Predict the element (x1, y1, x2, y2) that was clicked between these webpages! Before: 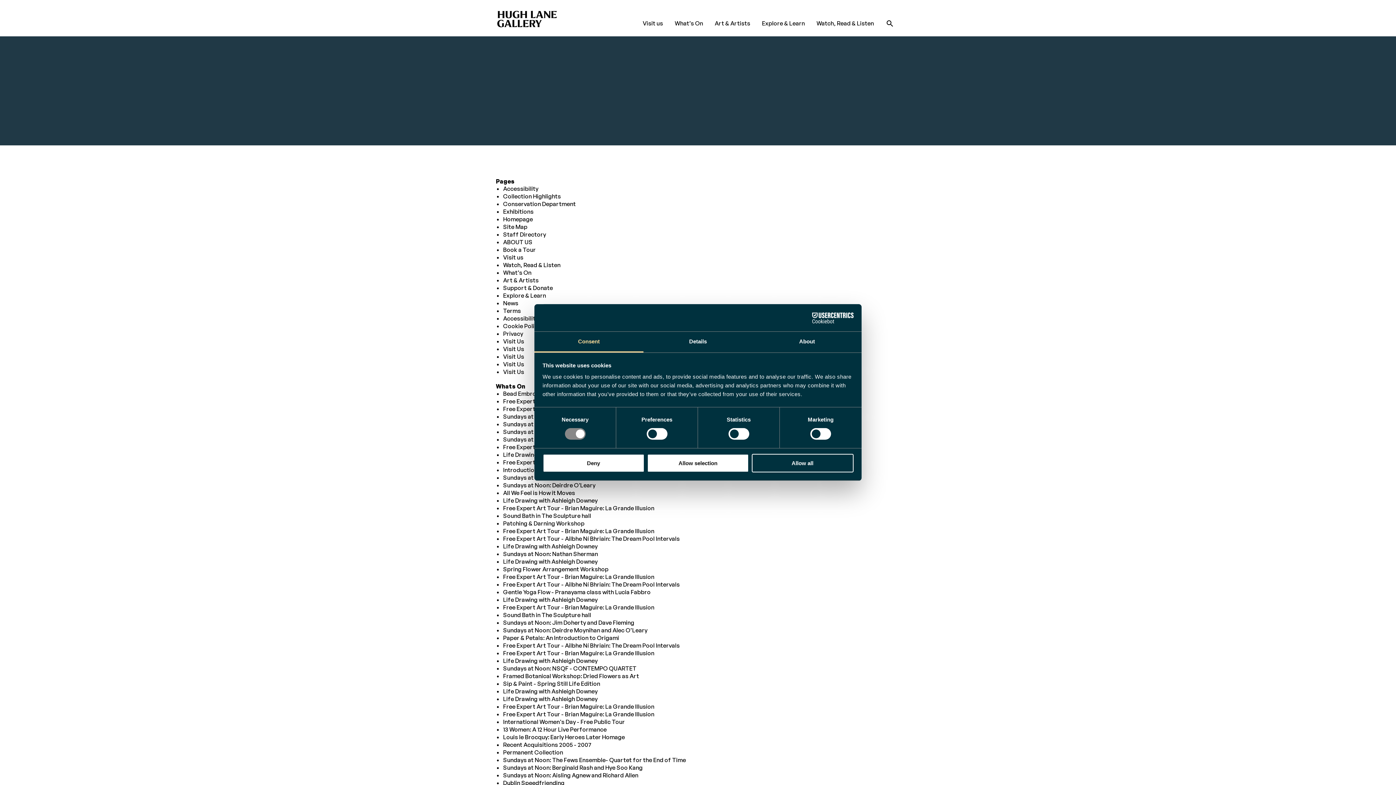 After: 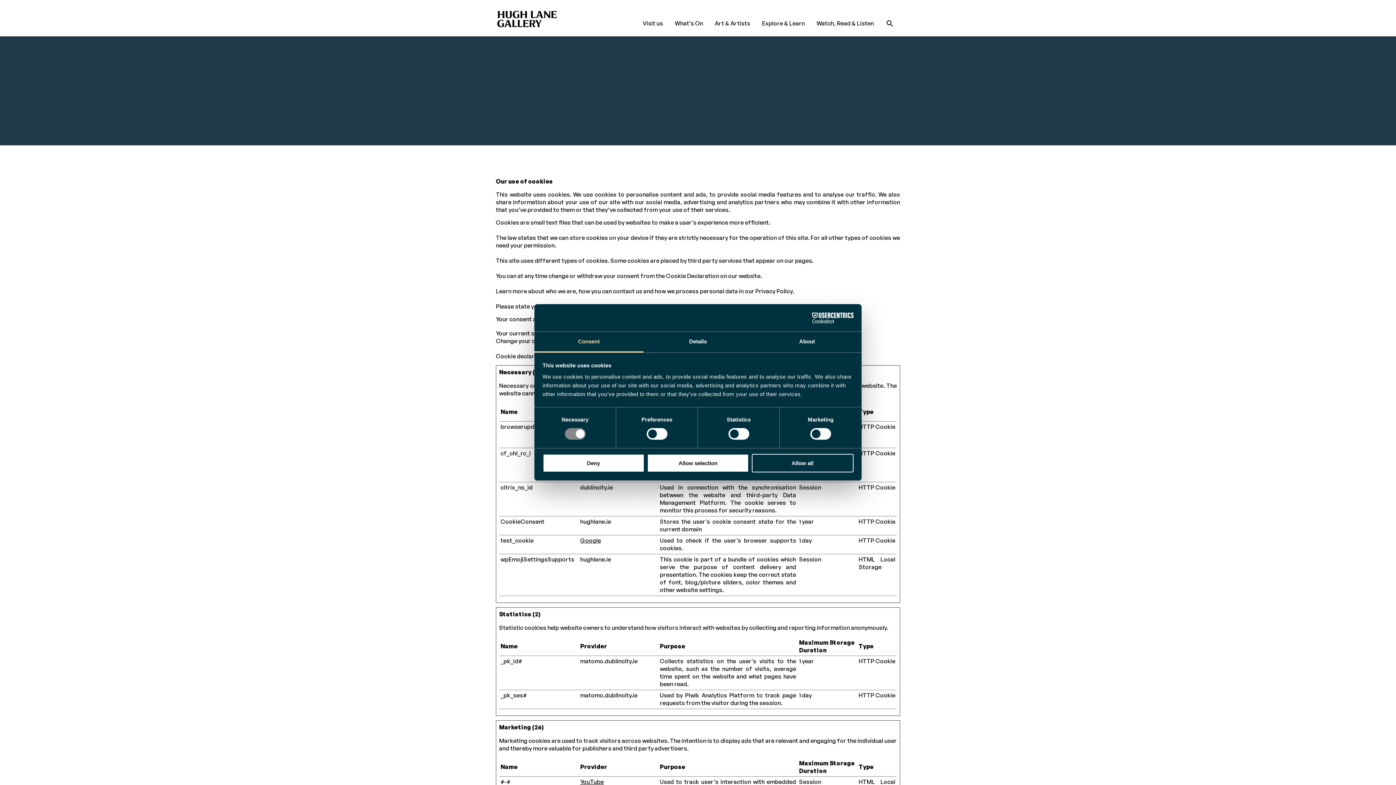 Action: bbox: (503, 322, 540, 329) label: Cookie Policy